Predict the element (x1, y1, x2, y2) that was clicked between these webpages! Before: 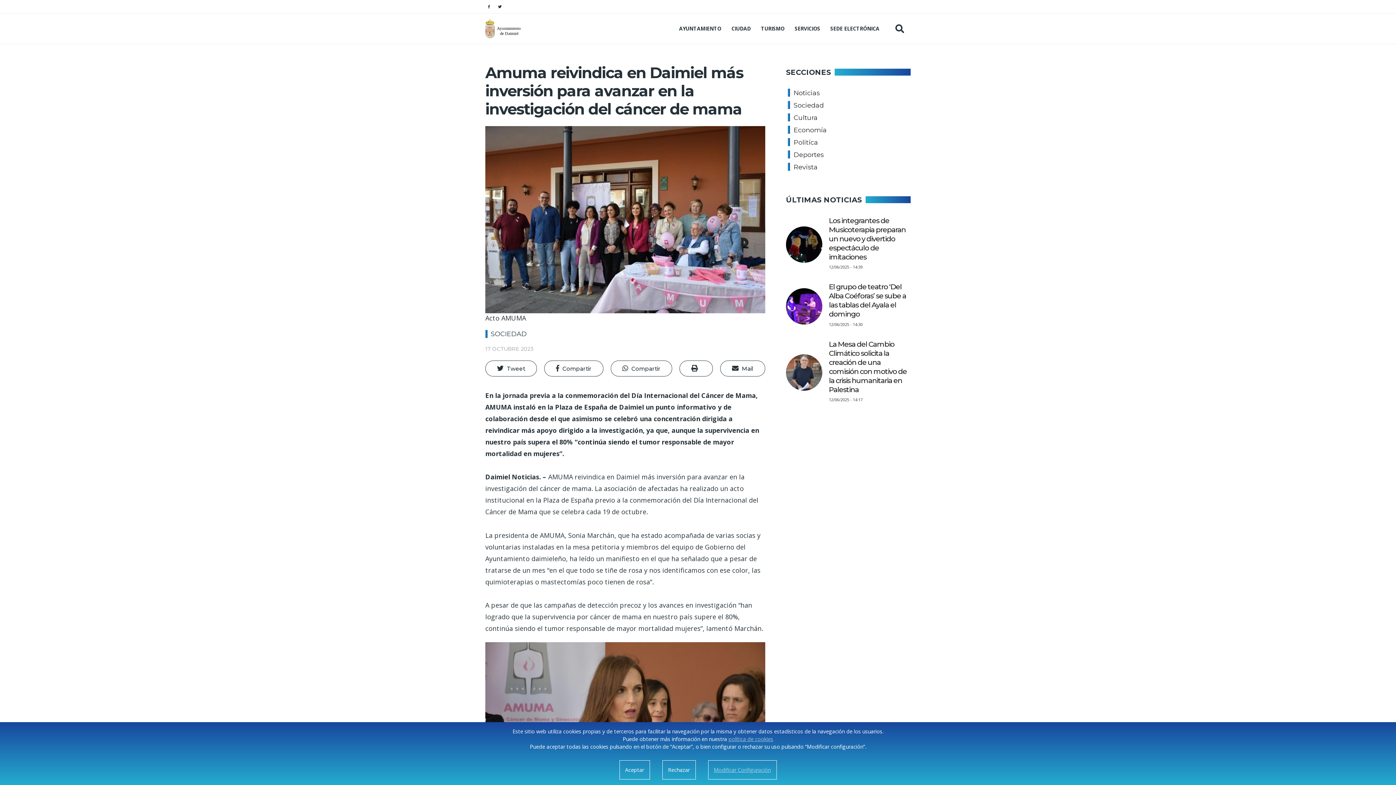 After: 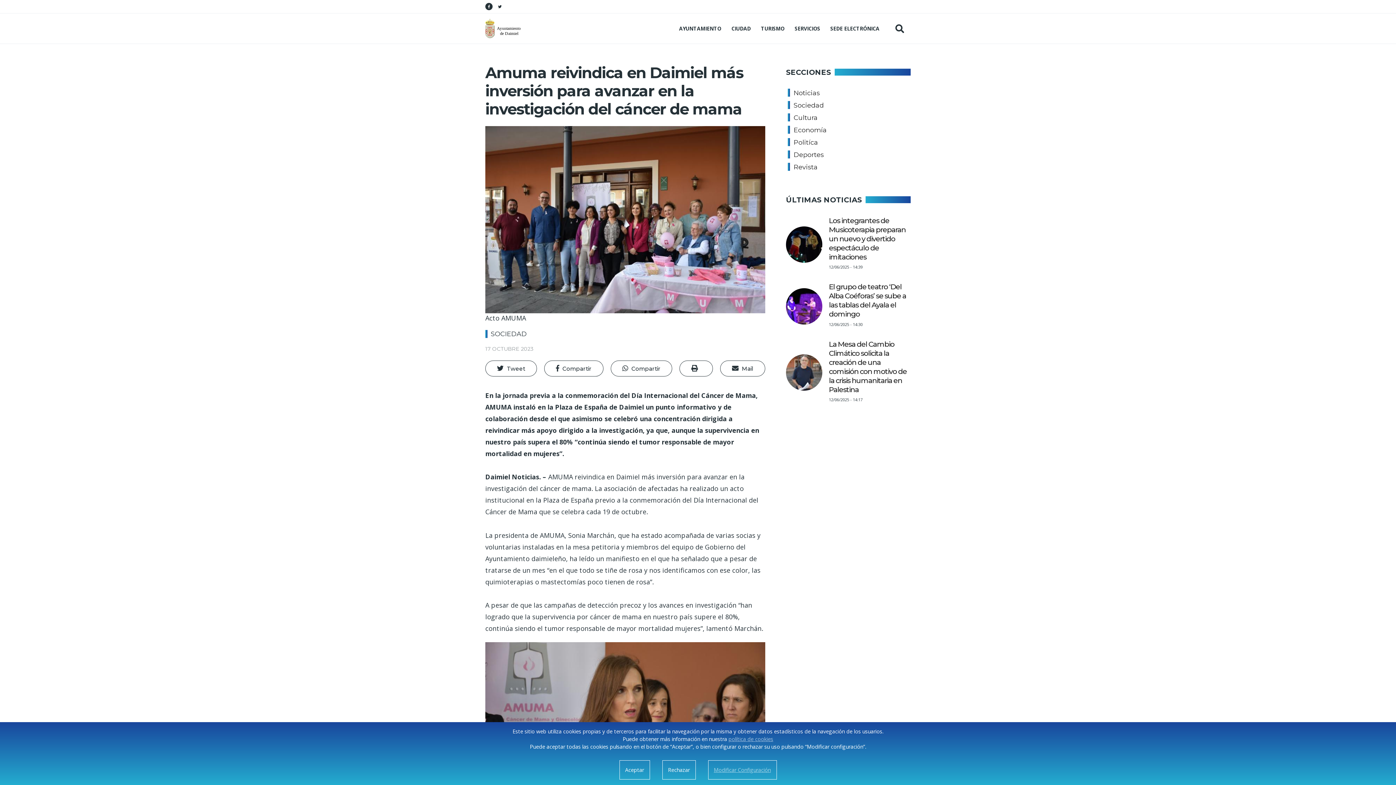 Action: bbox: (485, 2, 492, 10)